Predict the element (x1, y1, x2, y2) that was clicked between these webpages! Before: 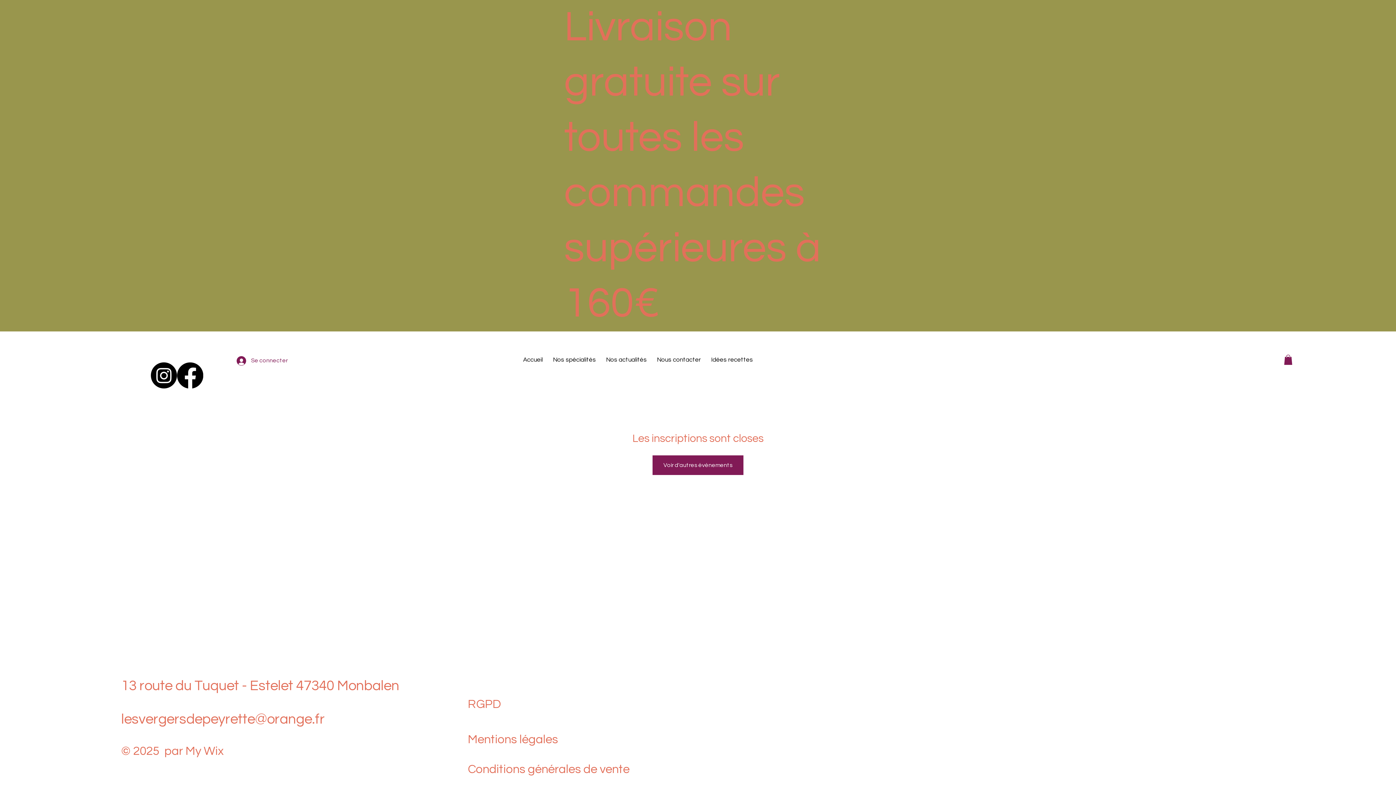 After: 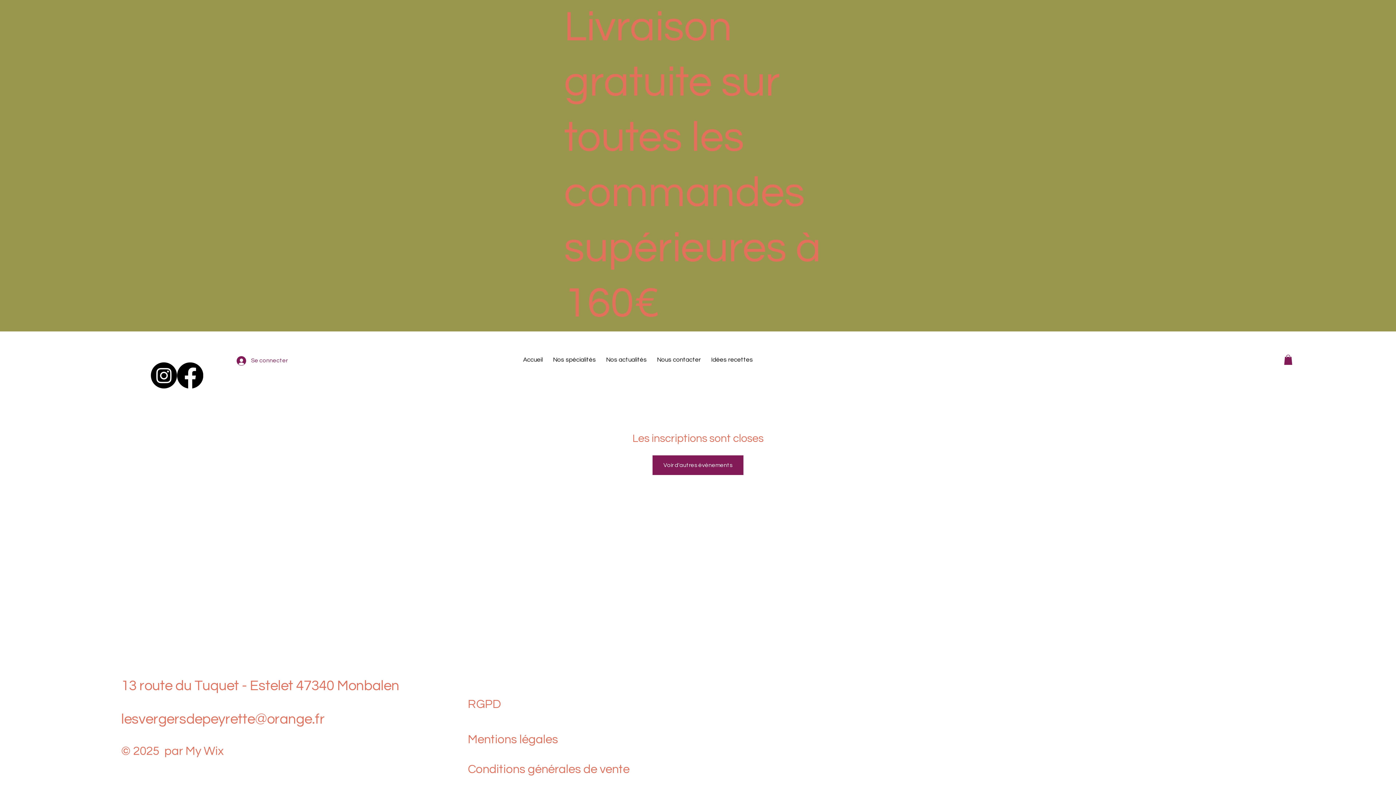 Action: label: lesvergersdepeyrette@orange.fr bbox: (121, 712, 324, 726)